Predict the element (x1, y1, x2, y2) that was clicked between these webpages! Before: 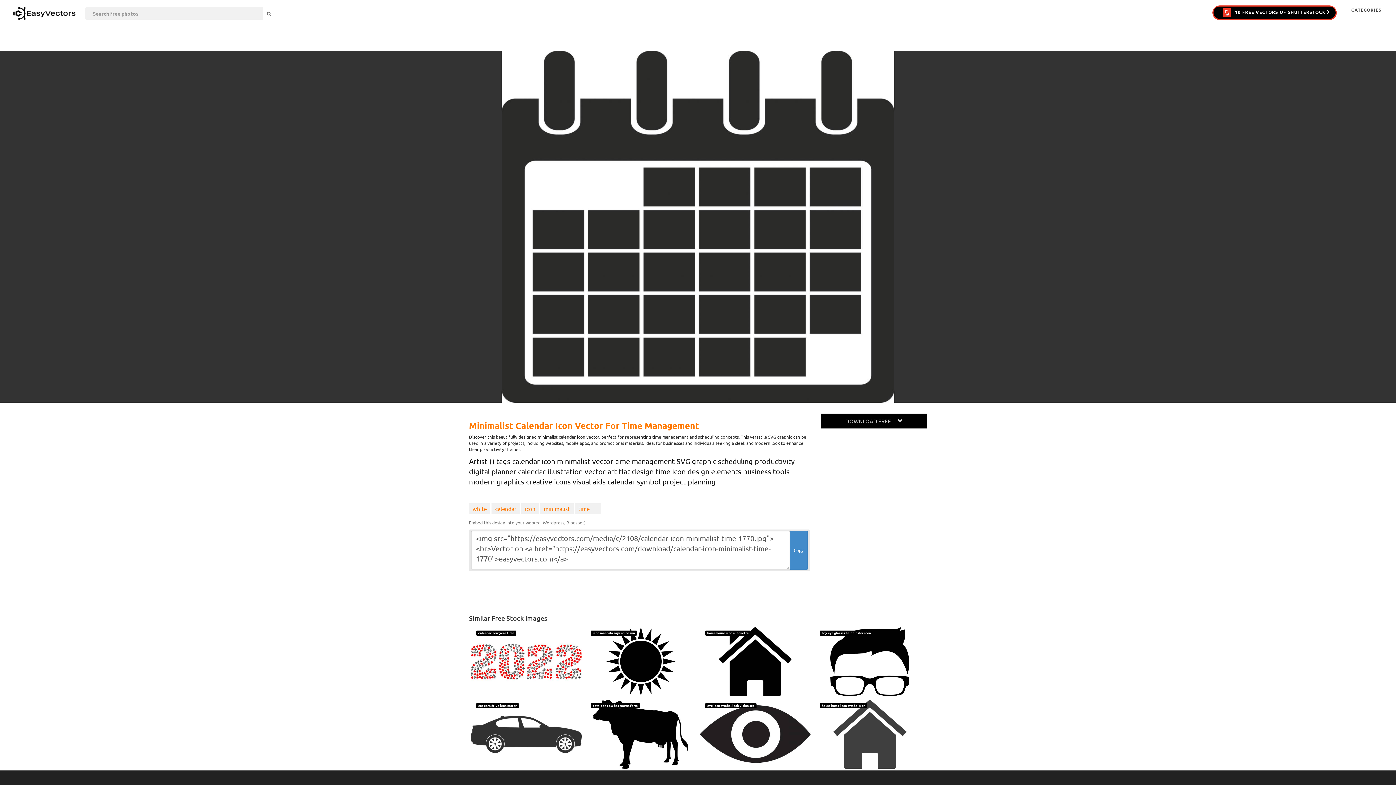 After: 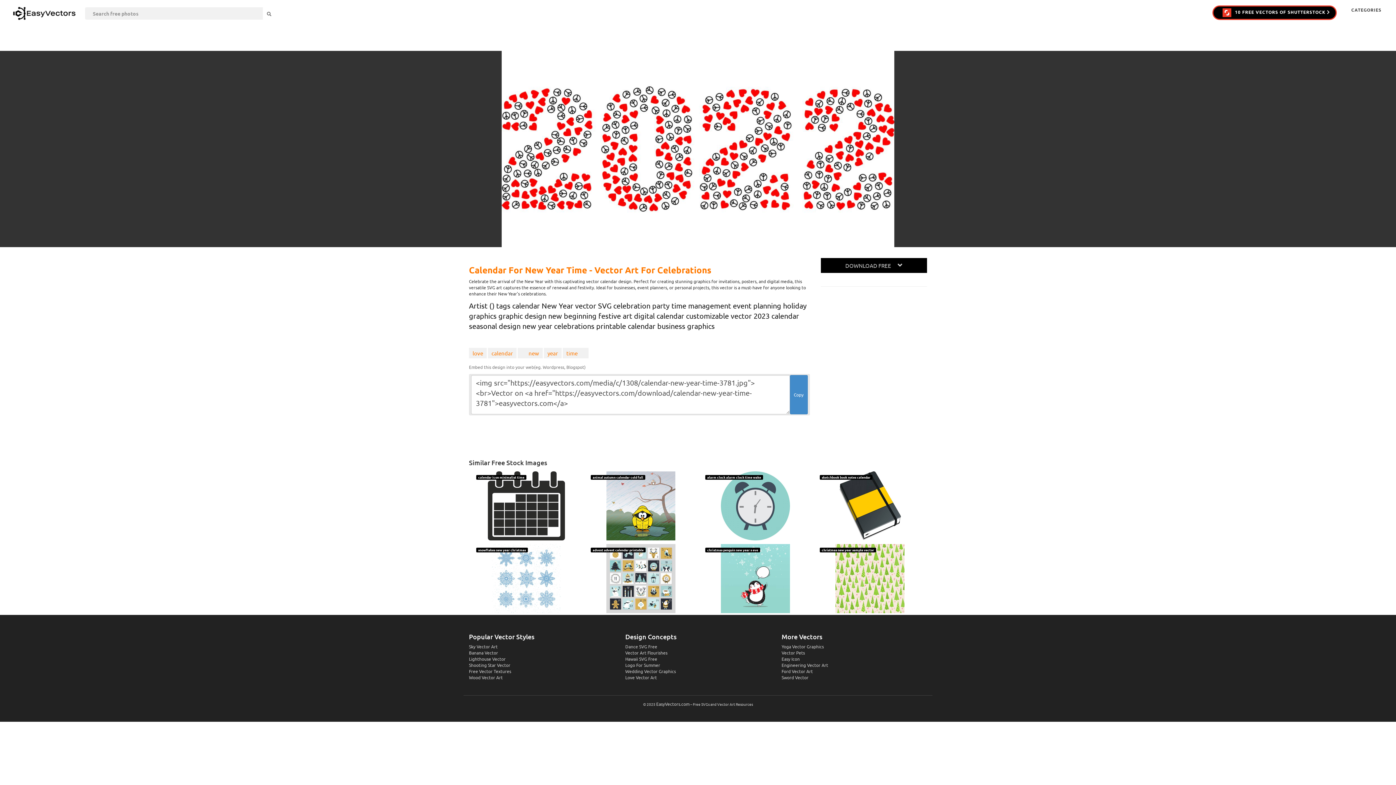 Action: bbox: (476, 627, 576, 696)